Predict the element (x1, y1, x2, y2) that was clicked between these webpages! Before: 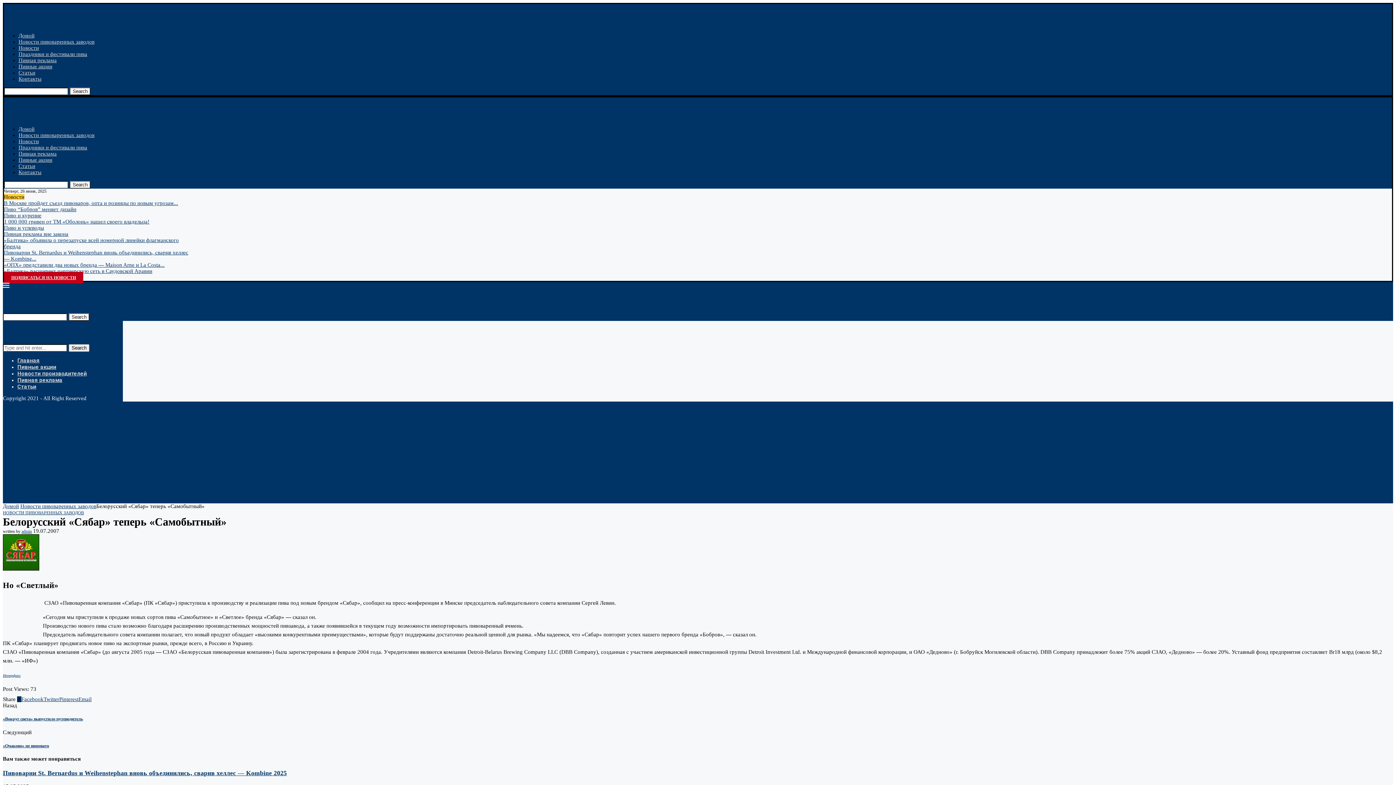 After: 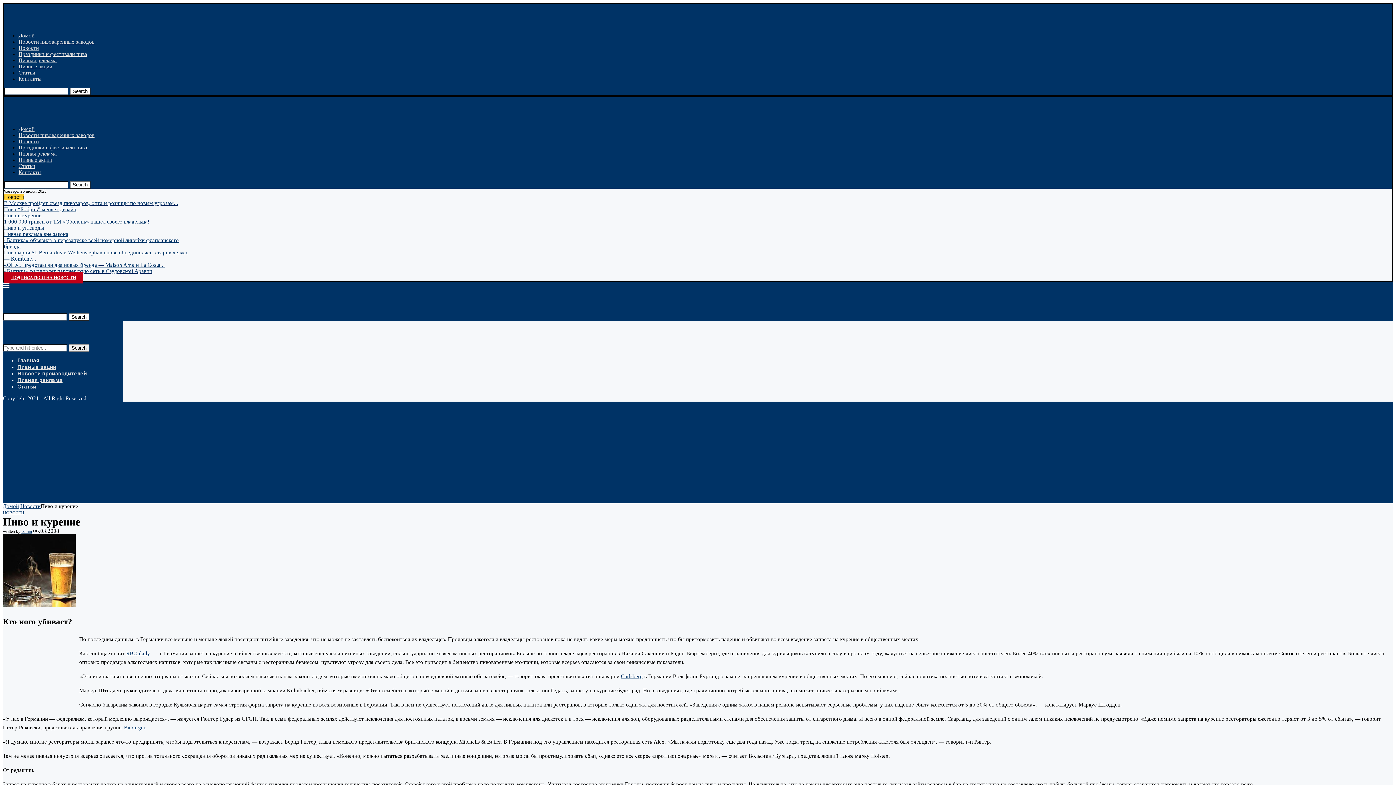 Action: label: Пиво и курение bbox: (4, 212, 41, 218)